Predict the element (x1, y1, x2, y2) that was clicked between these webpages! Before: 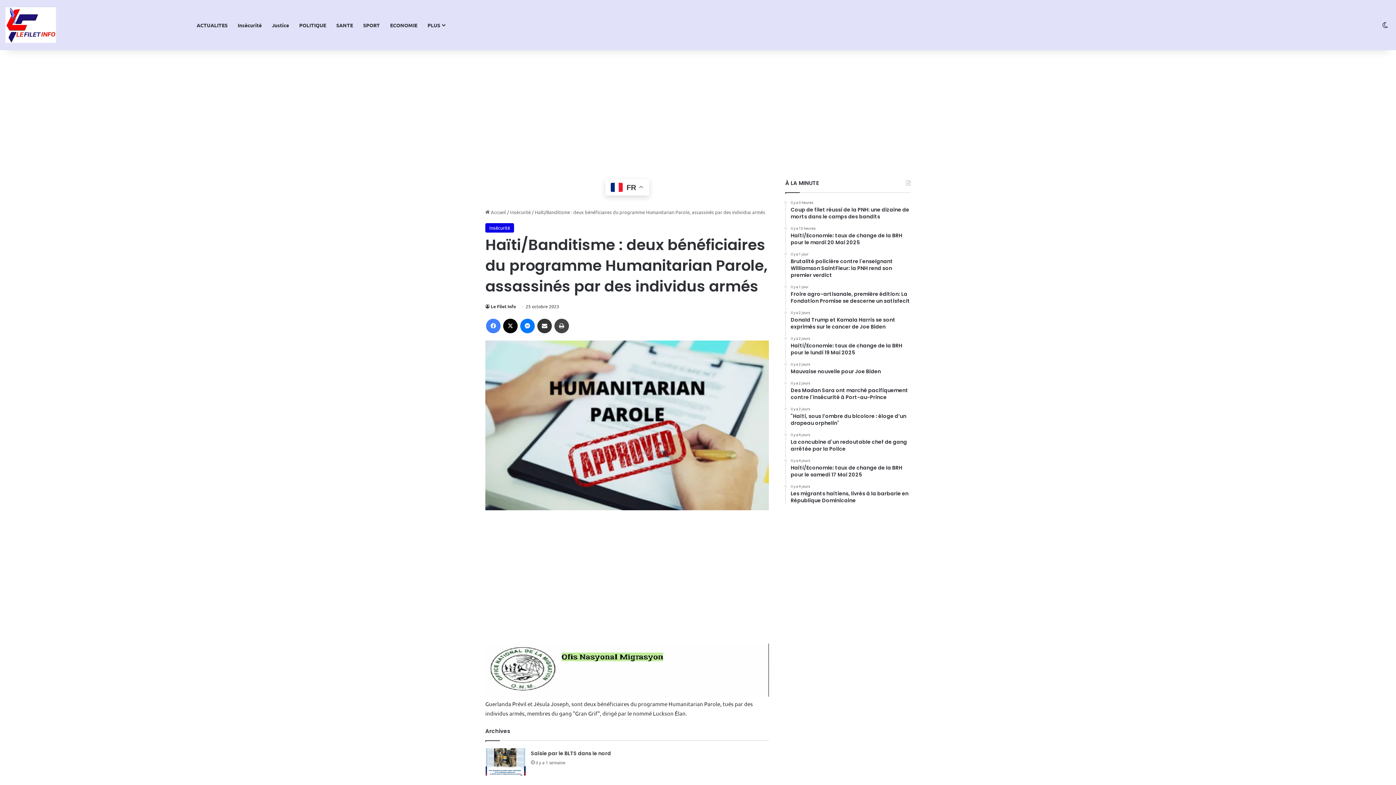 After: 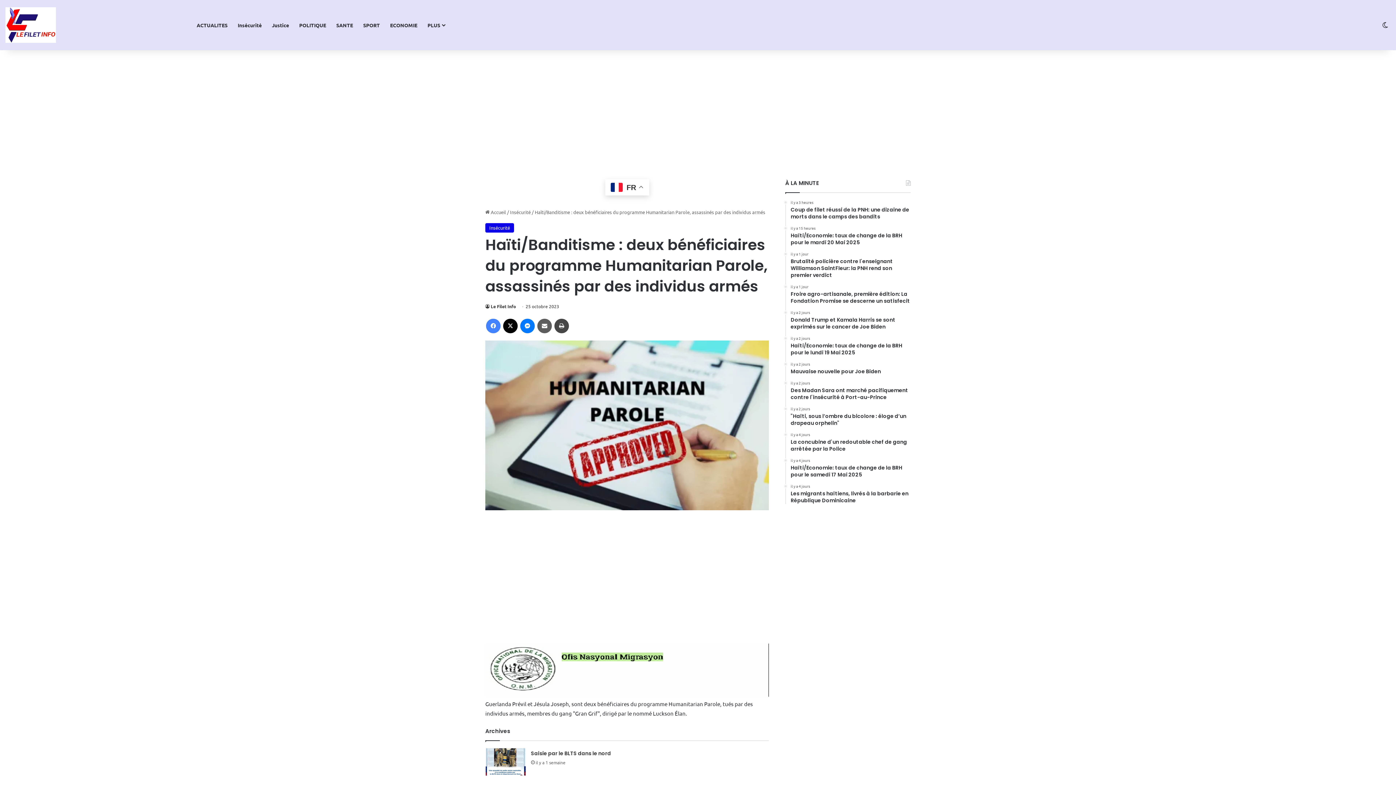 Action: label: Partager par email bbox: (537, 318, 552, 333)